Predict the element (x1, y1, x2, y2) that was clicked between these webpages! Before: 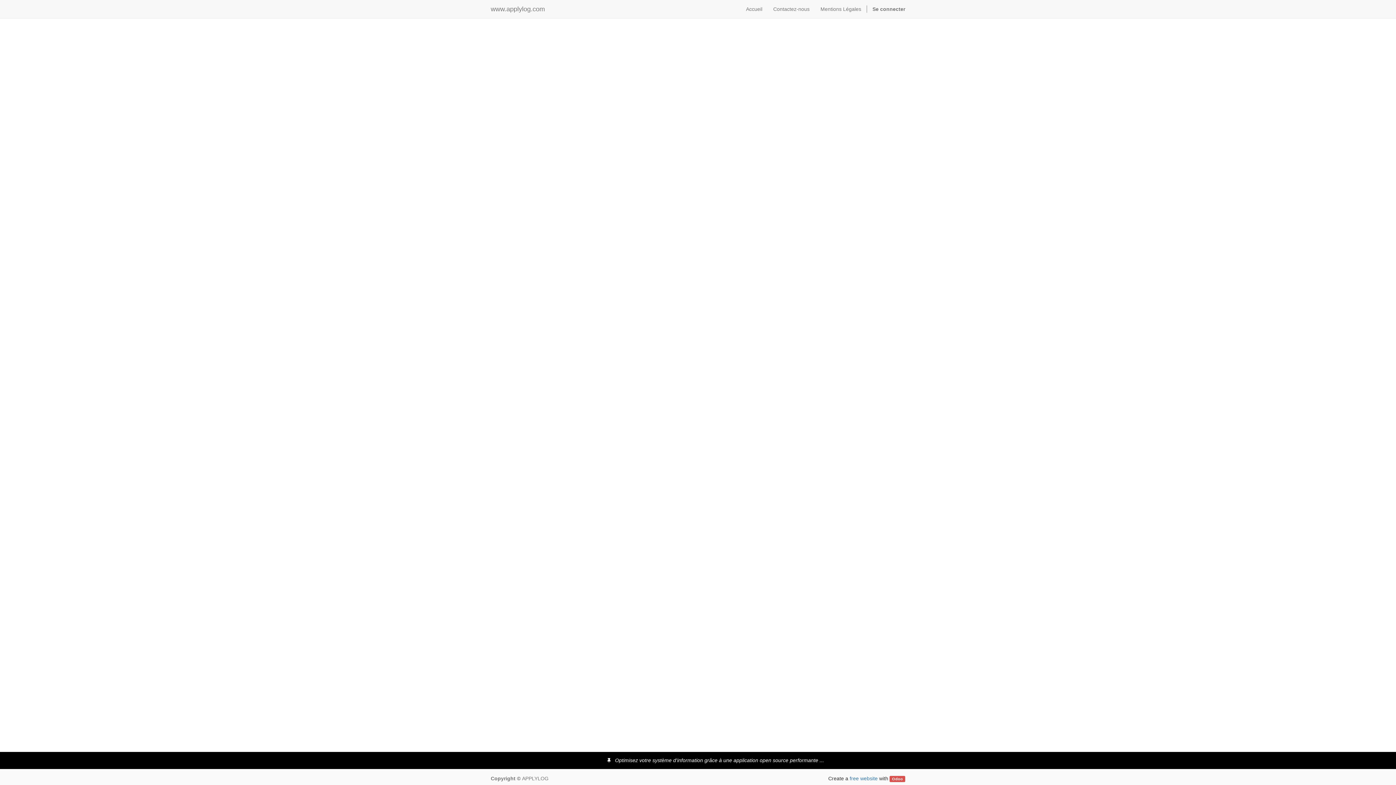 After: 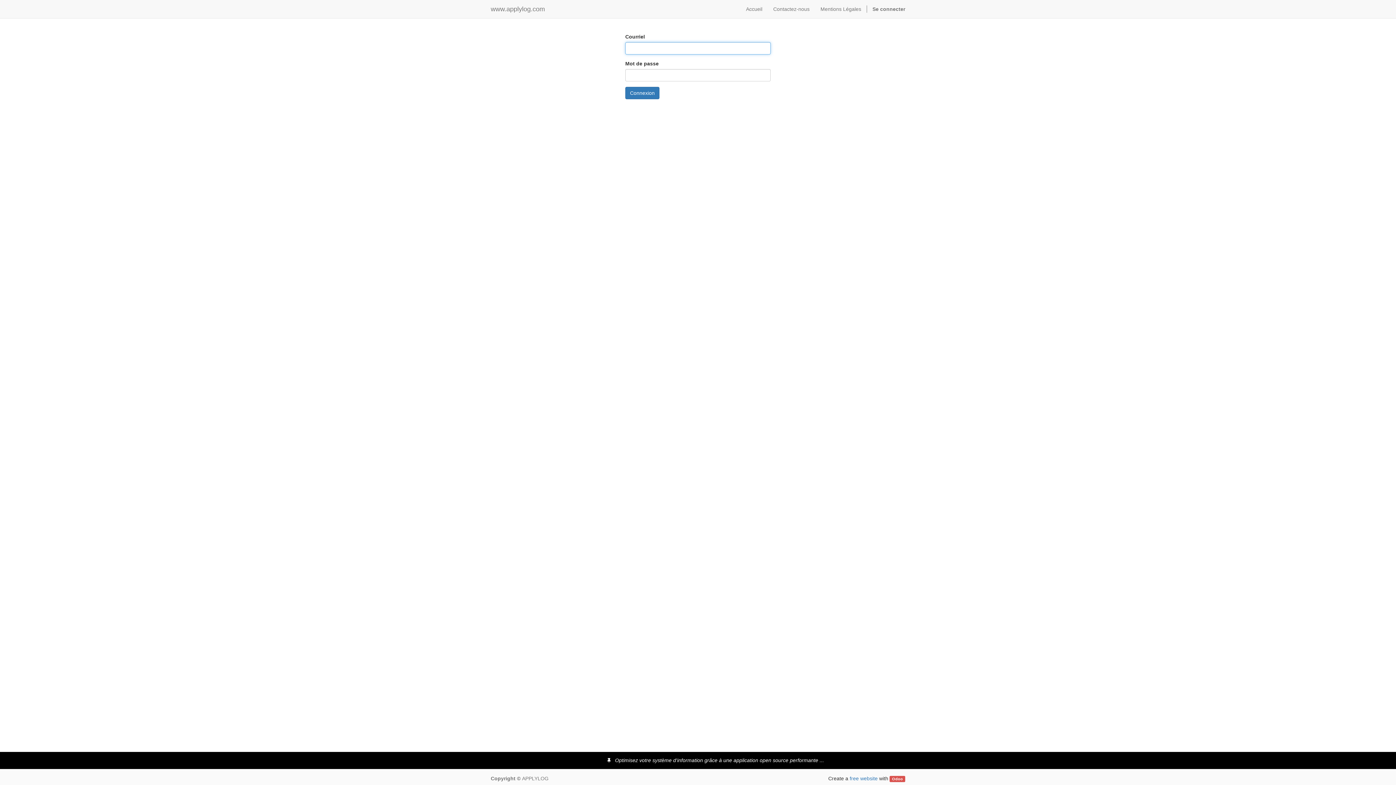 Action: bbox: (867, 0, 910, 18) label: Se connecter